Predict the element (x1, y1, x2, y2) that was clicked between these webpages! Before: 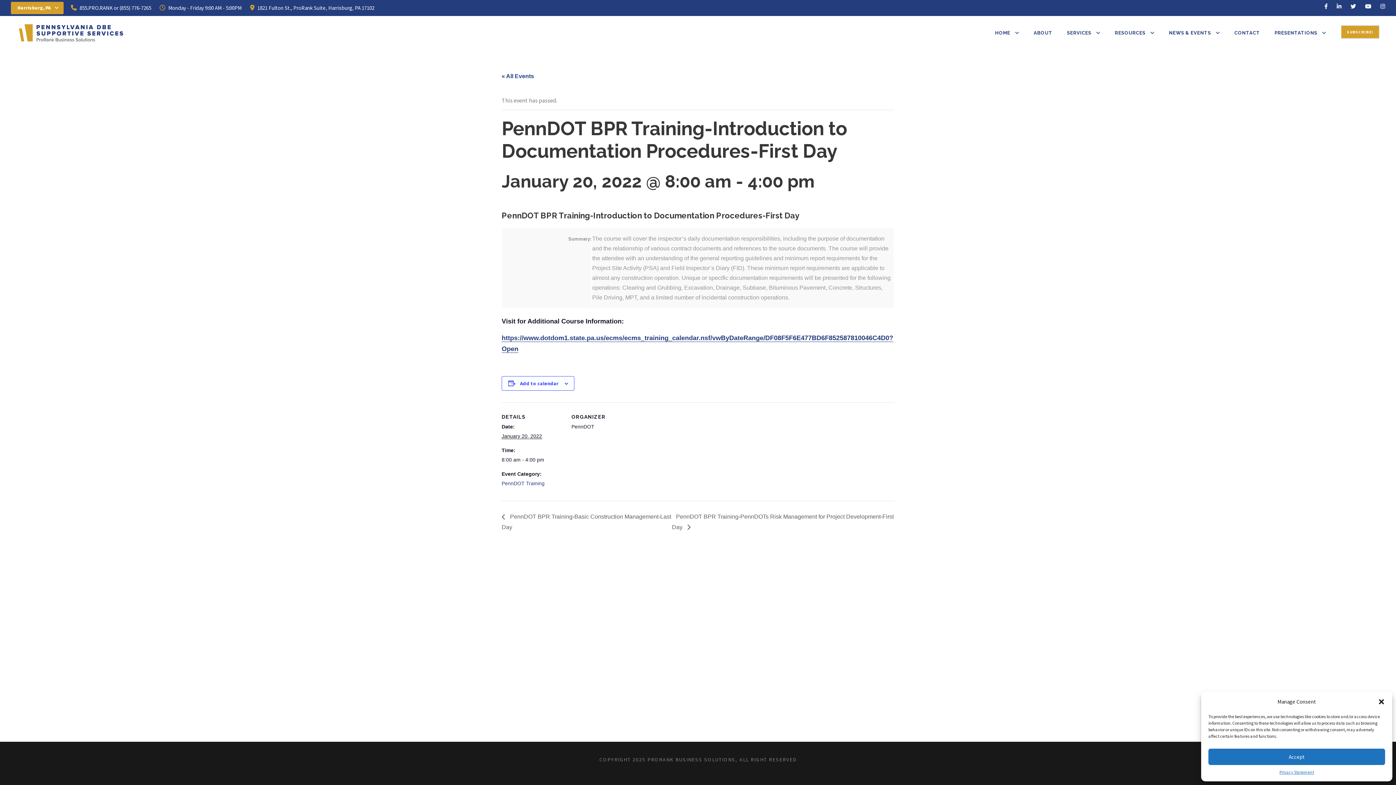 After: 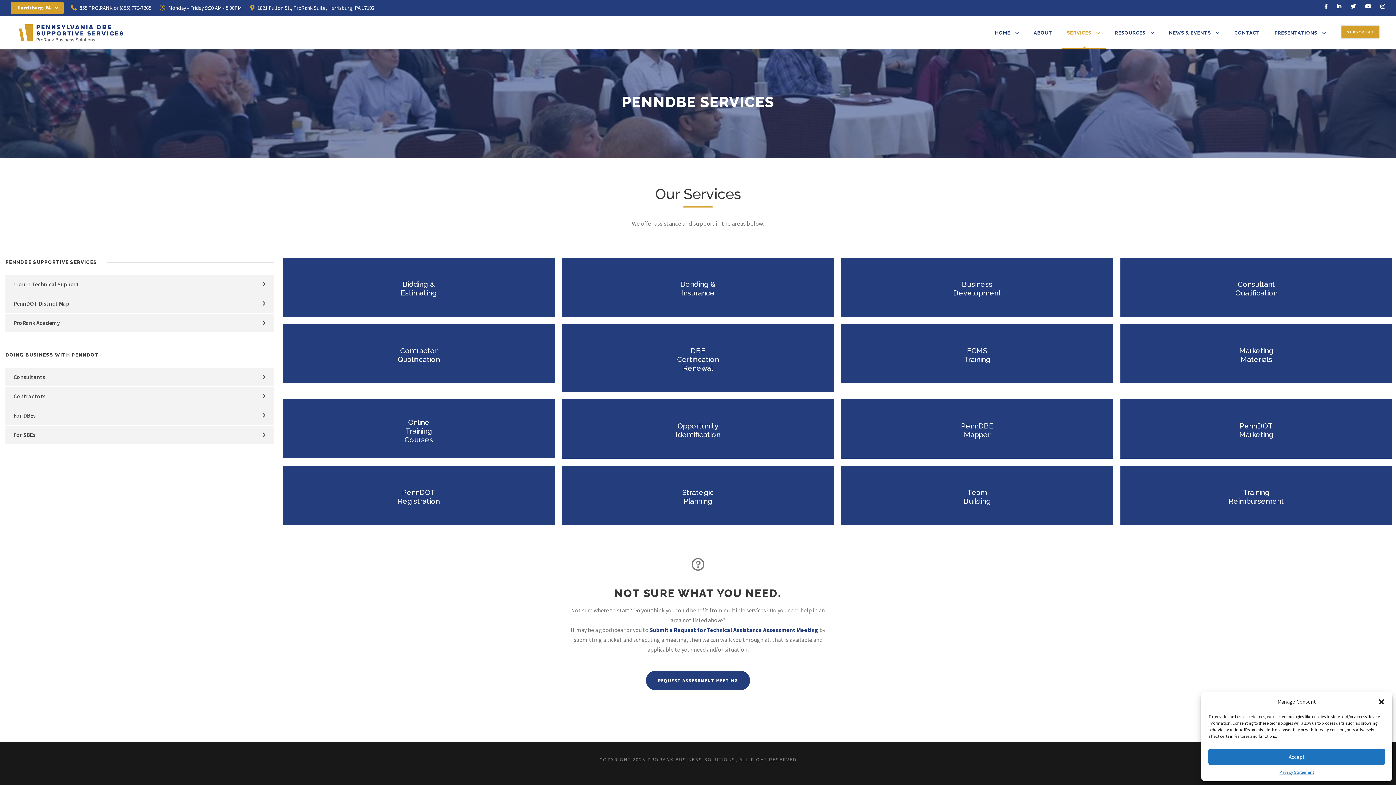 Action: bbox: (1067, 29, 1100, 49) label: SERVICES